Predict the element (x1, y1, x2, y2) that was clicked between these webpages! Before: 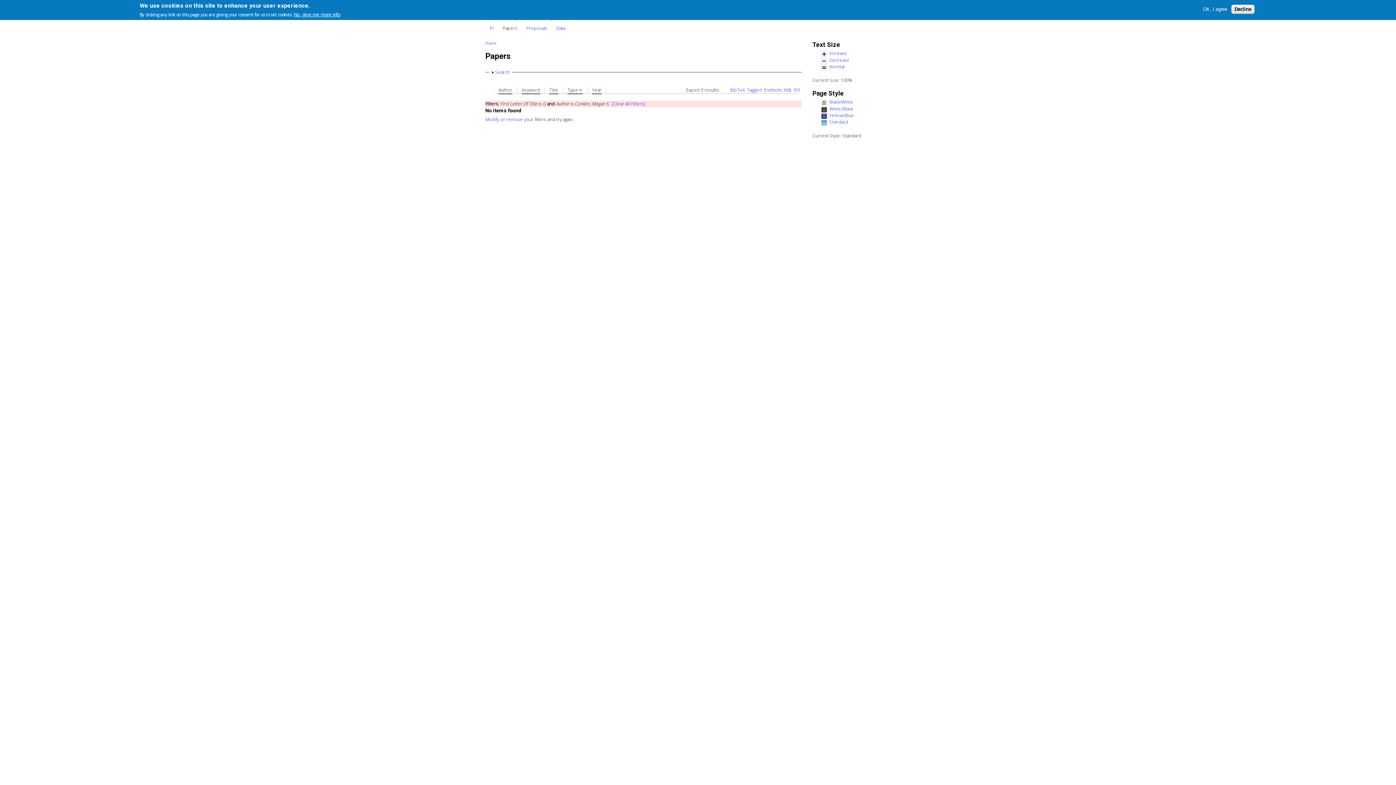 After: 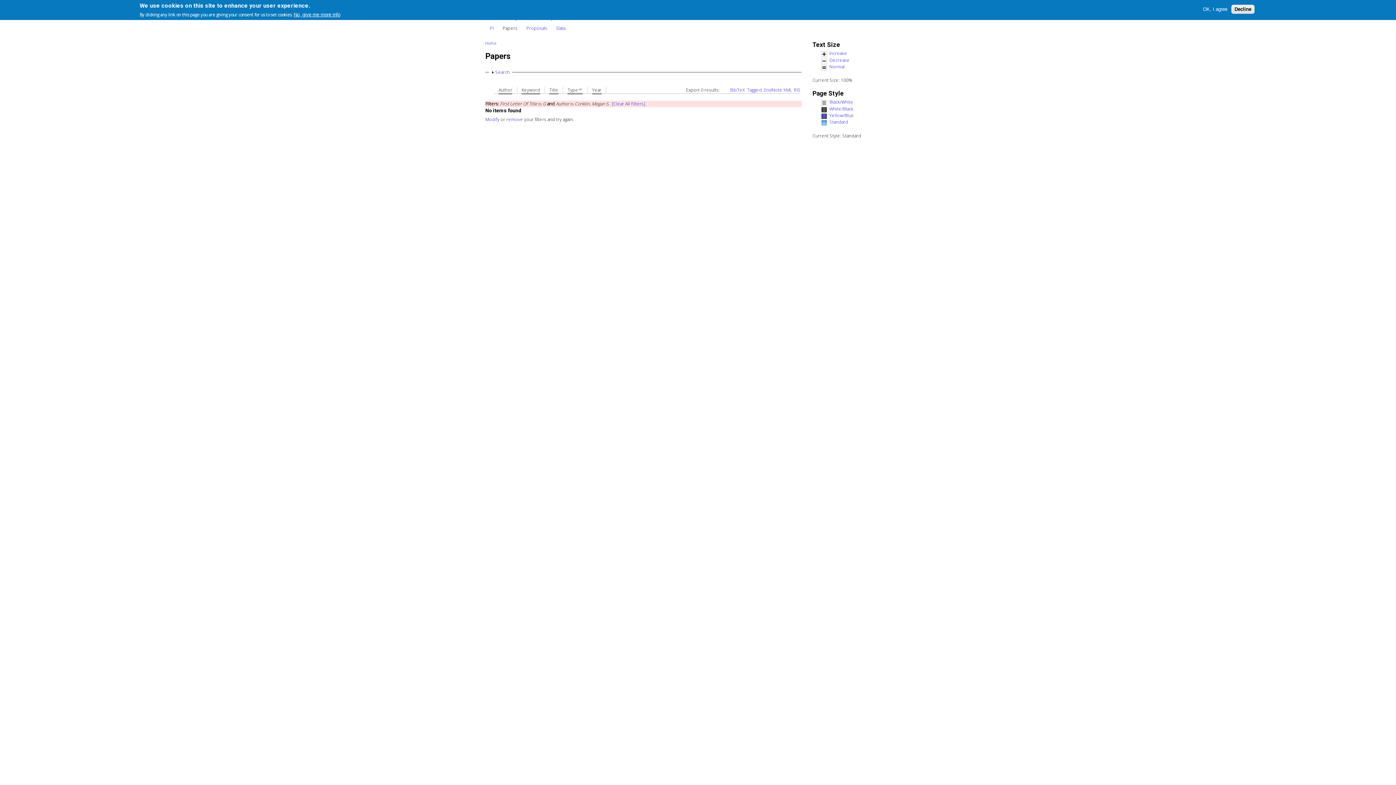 Action: label: Type bbox: (567, 87, 583, 94)